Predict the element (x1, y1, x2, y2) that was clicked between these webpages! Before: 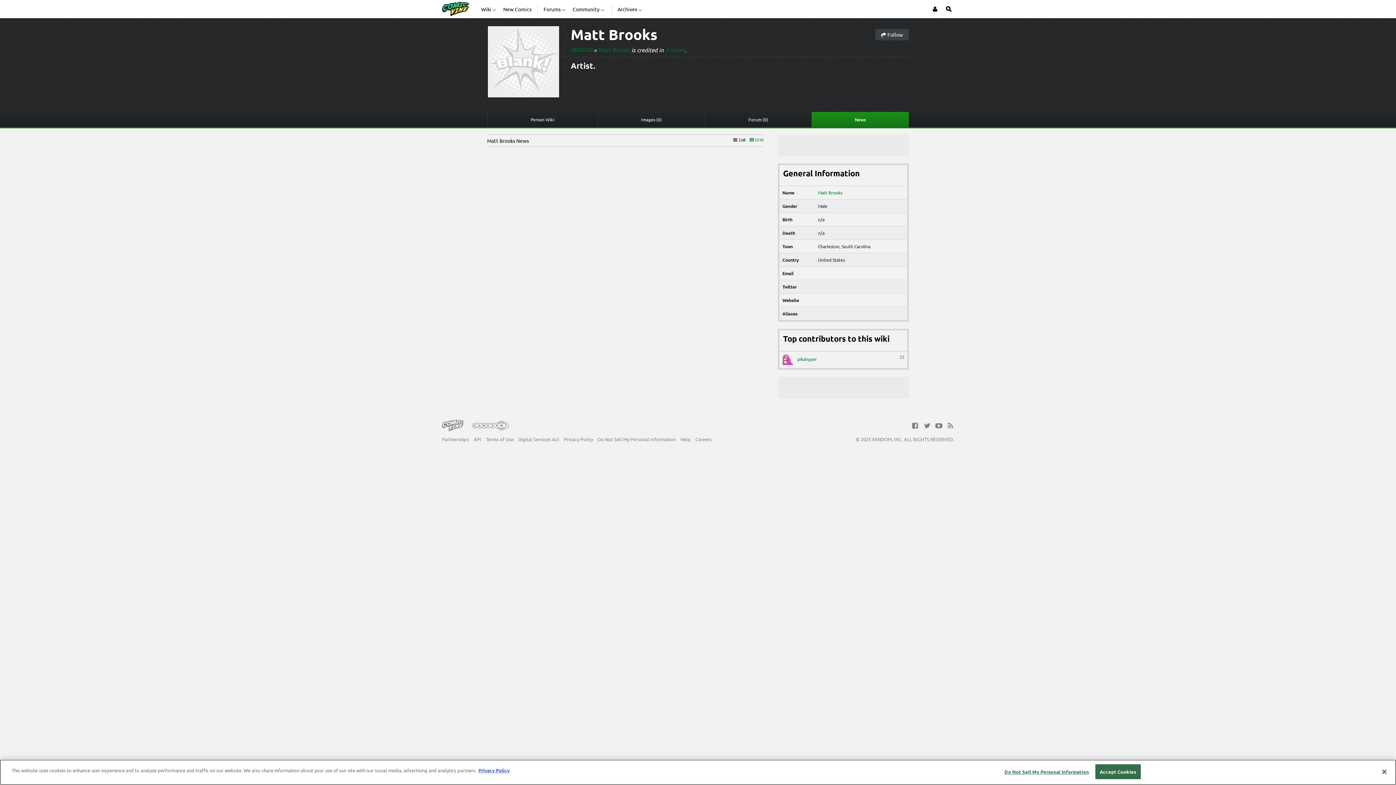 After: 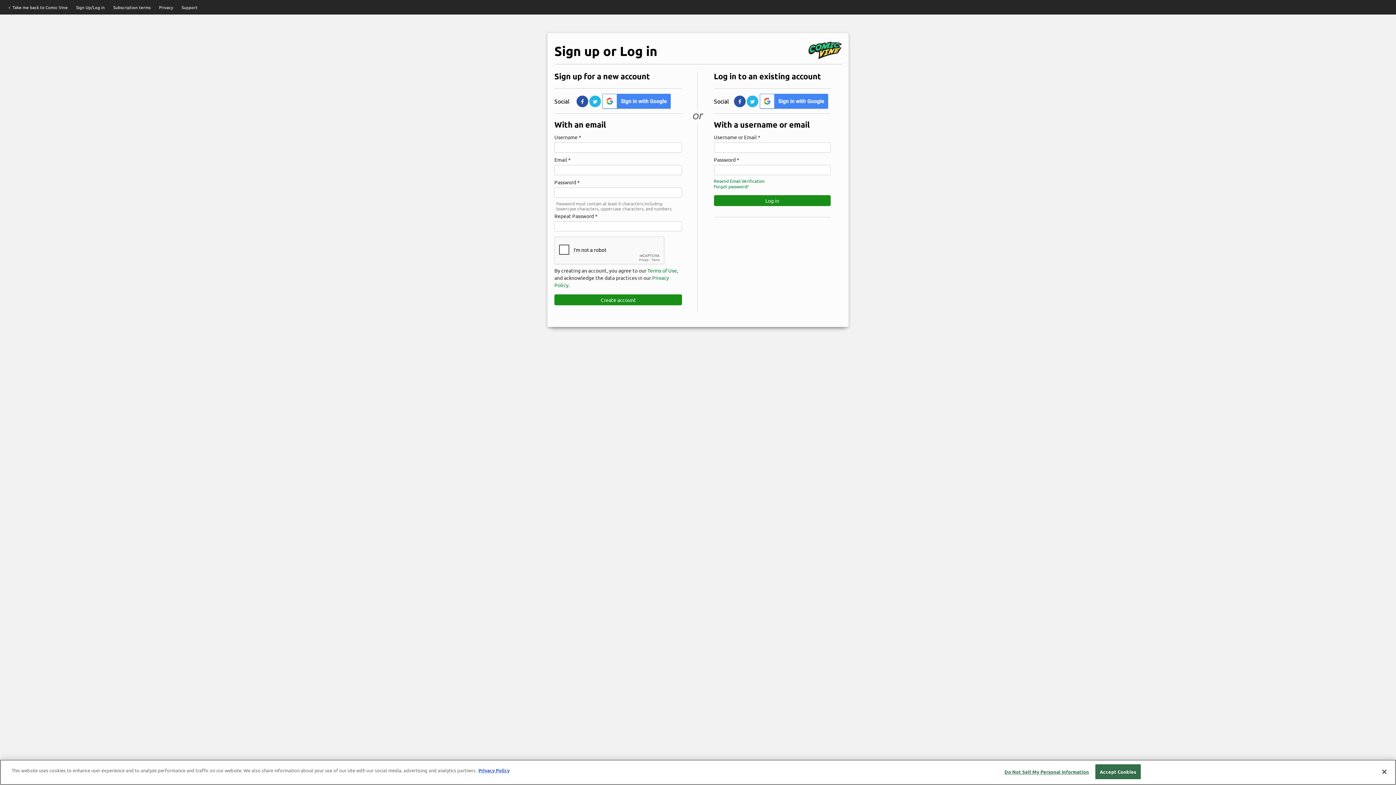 Action: label: Login or Sign Up bbox: (932, 0, 938, 18)